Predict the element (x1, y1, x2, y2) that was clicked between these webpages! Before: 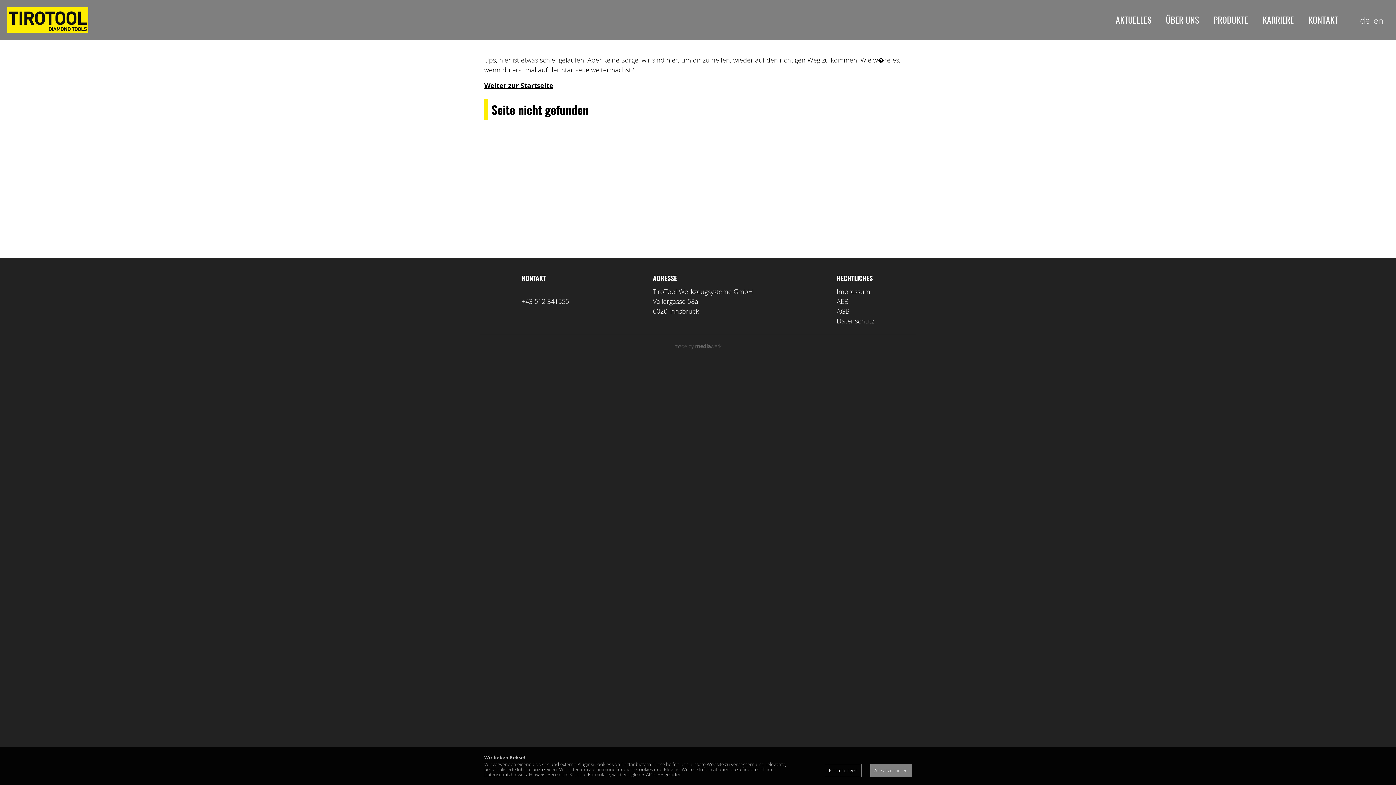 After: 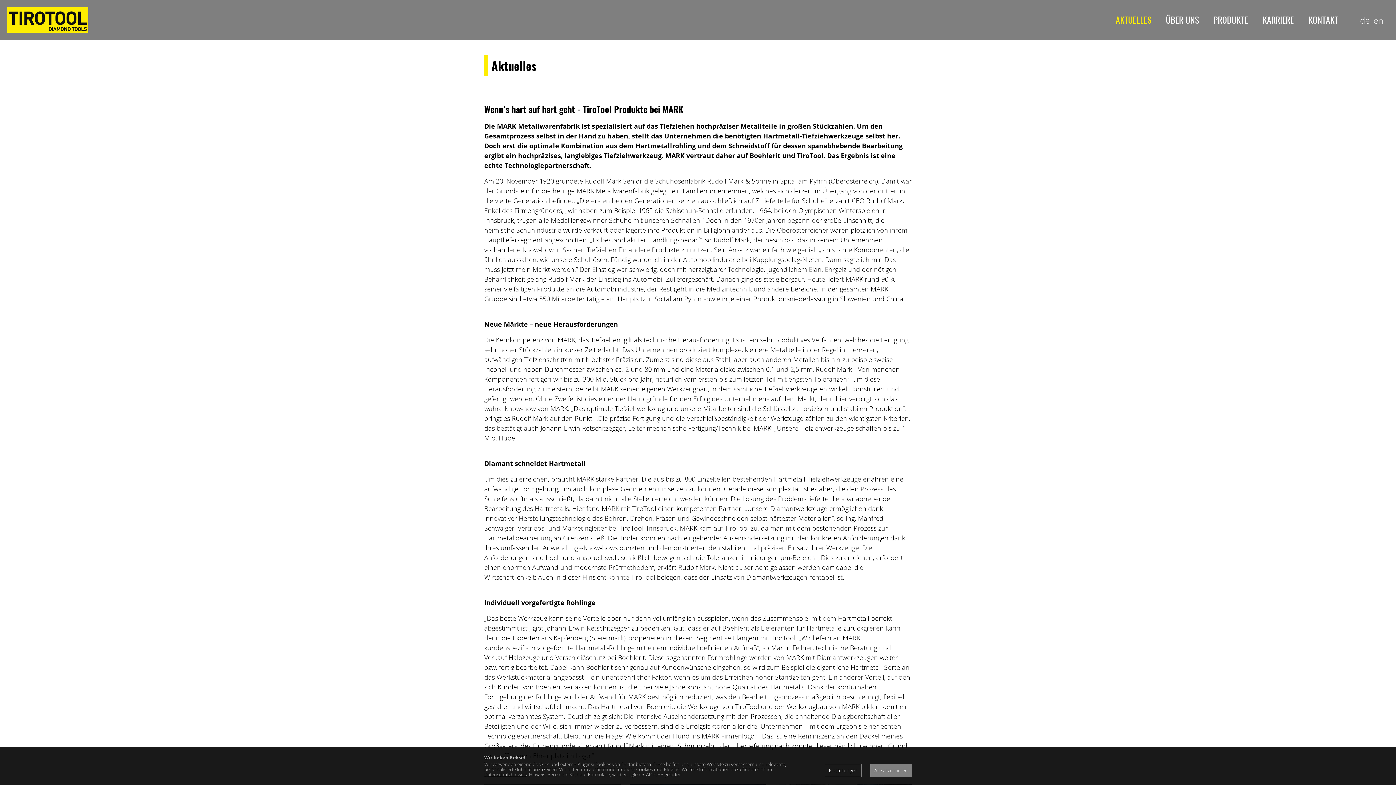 Action: bbox: (1108, 0, 1158, 39) label: AKTUELLES